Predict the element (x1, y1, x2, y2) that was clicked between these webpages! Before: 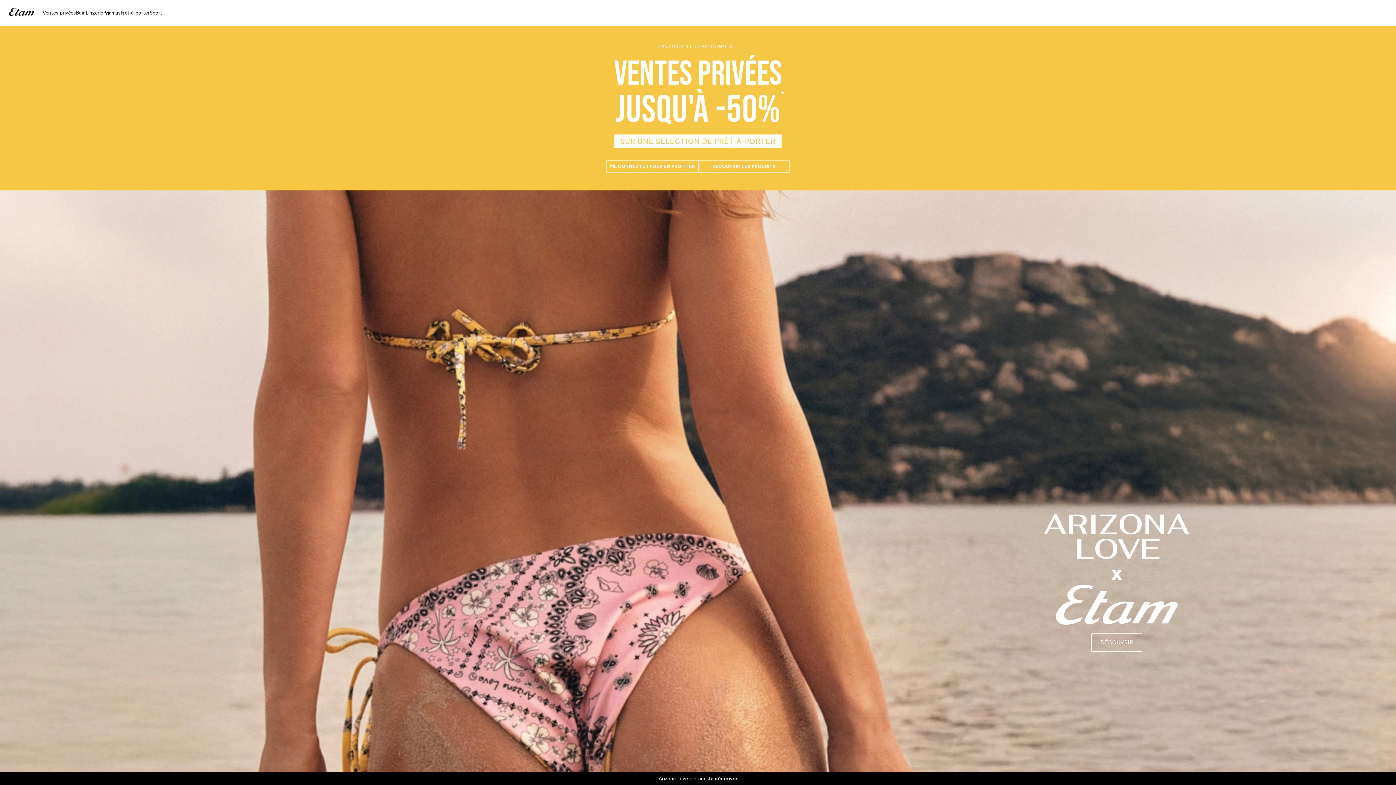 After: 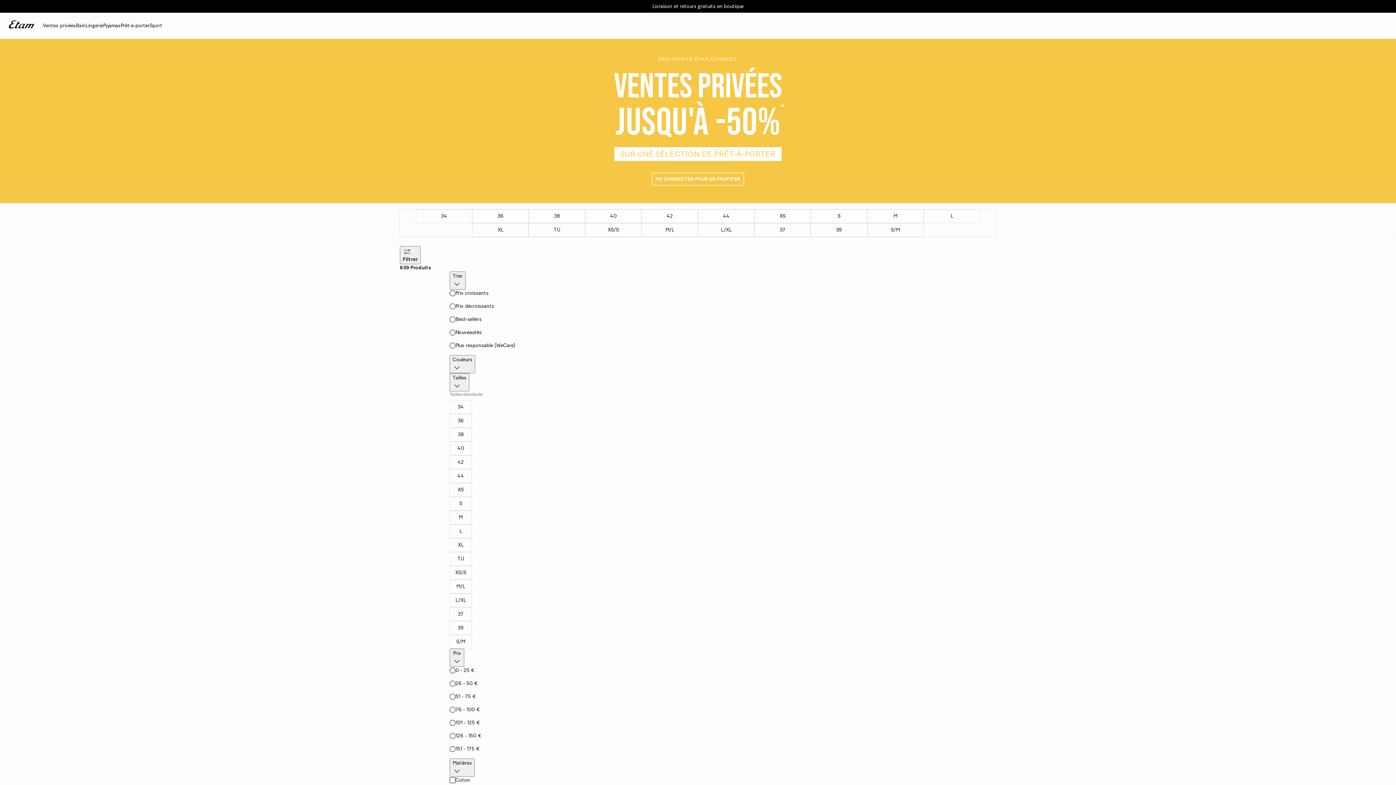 Action: label: Ventes privées bbox: (42, 0, 75, 26)